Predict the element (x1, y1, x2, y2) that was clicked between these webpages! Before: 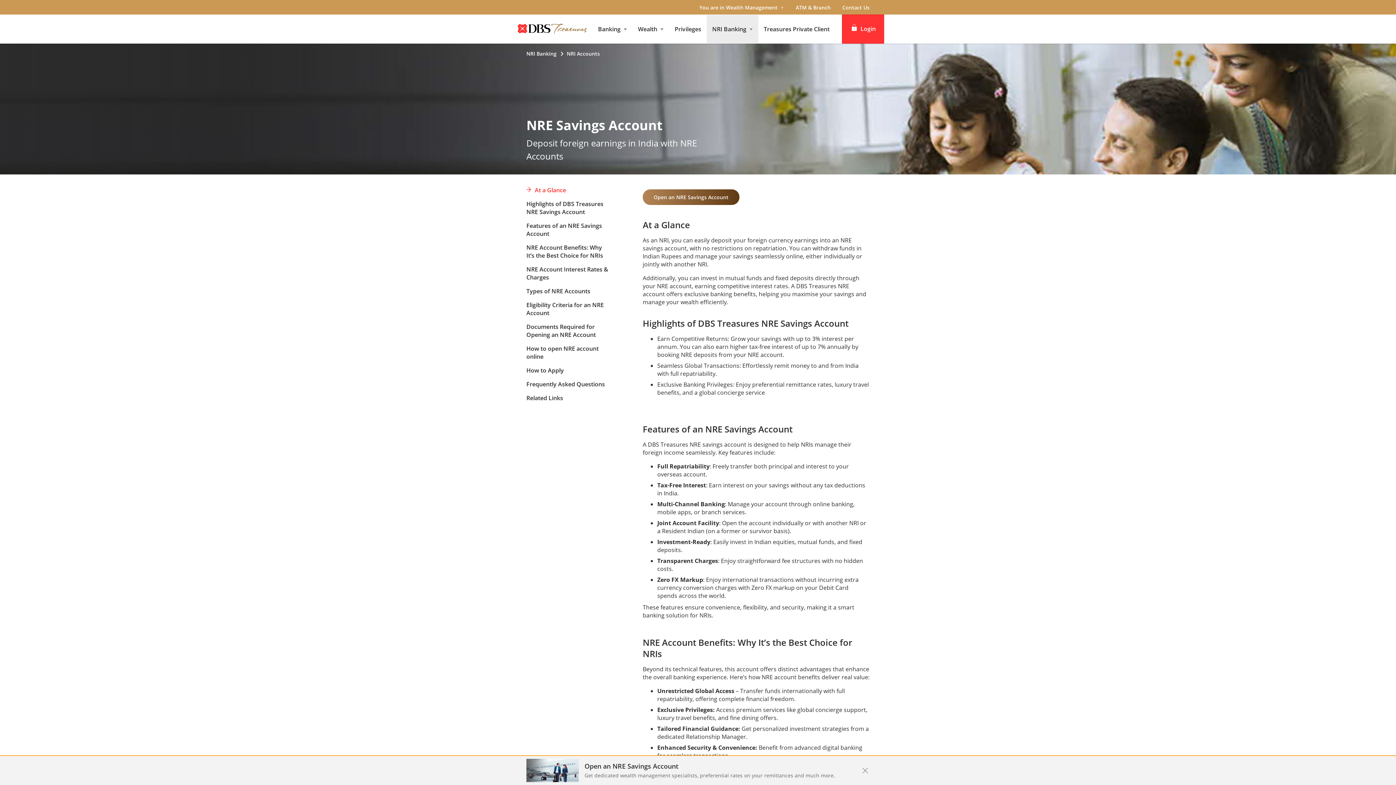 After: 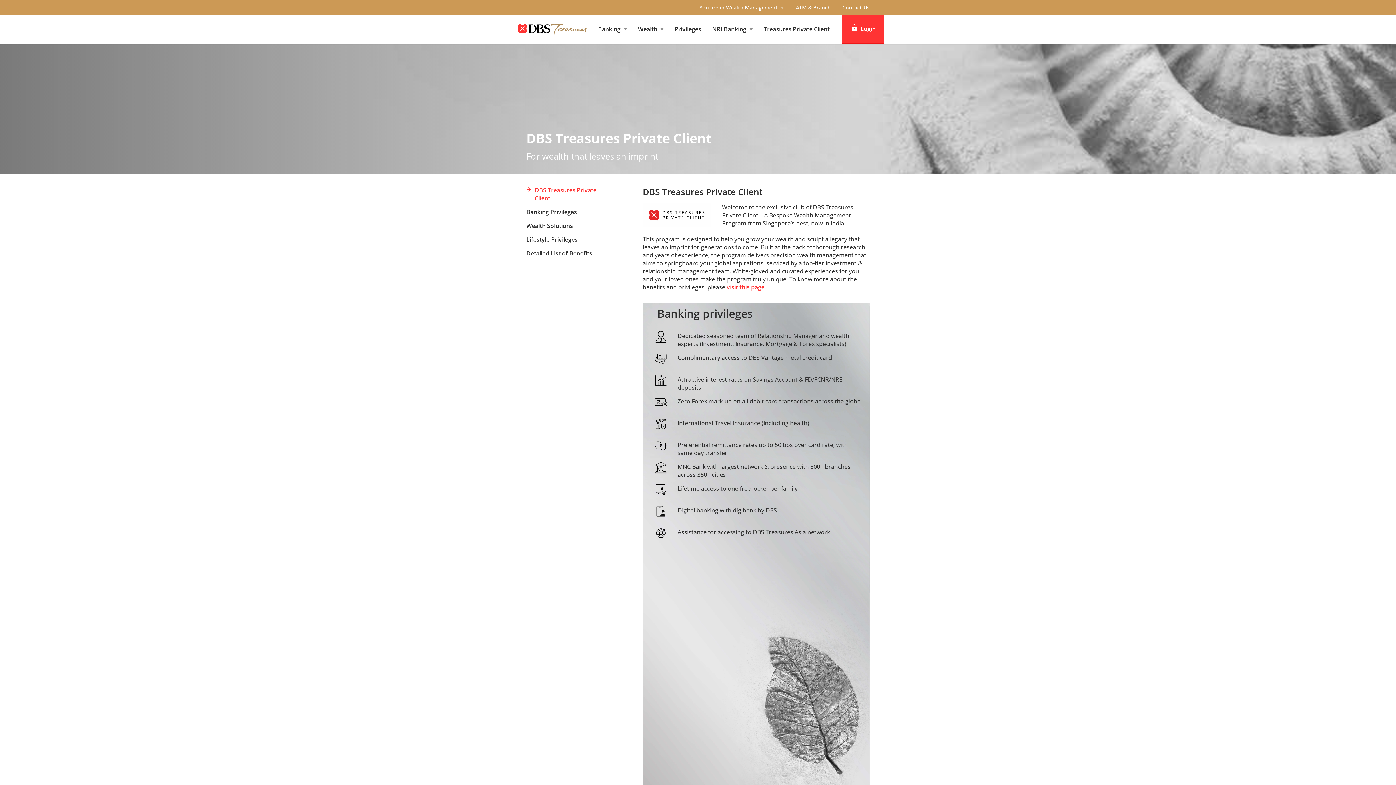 Action: label: Treasures Private Client bbox: (758, 14, 835, 43)